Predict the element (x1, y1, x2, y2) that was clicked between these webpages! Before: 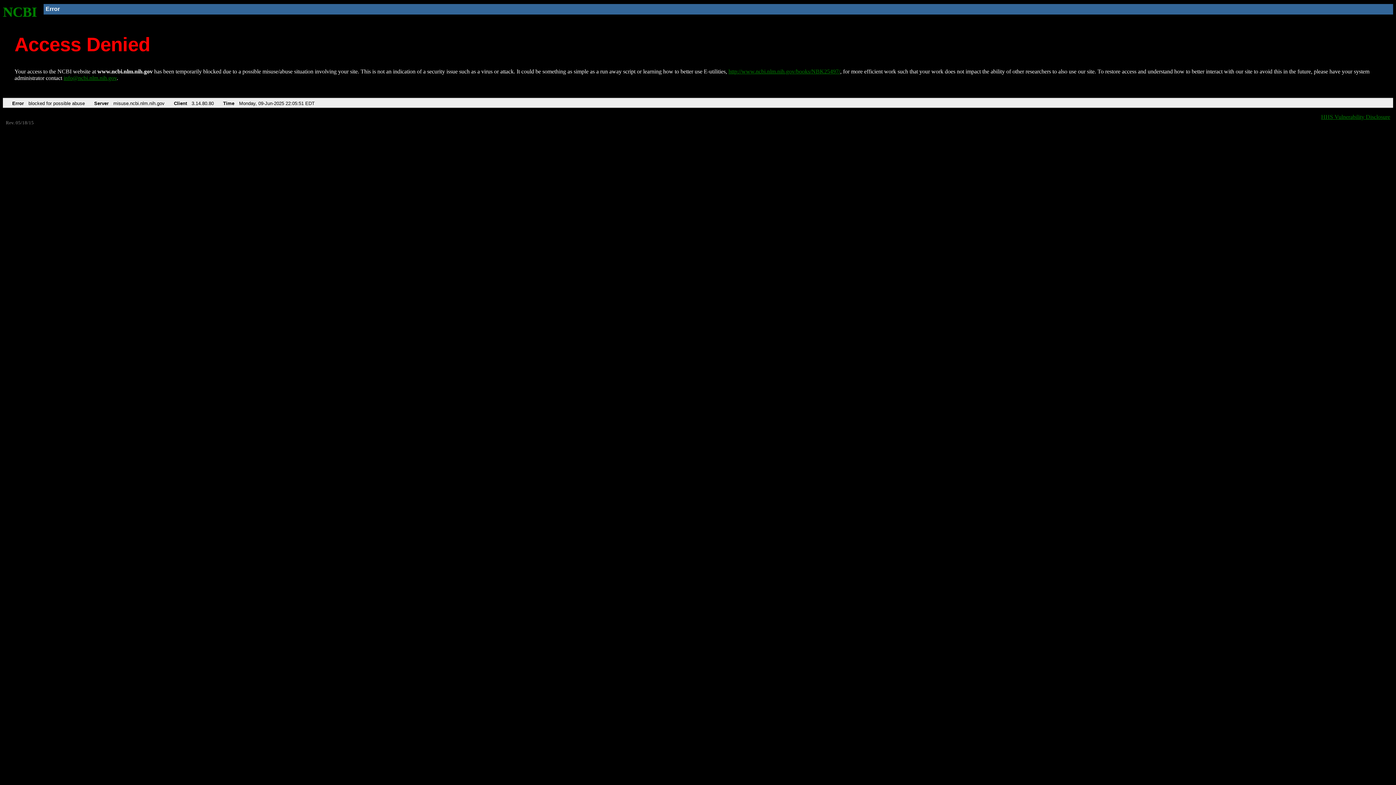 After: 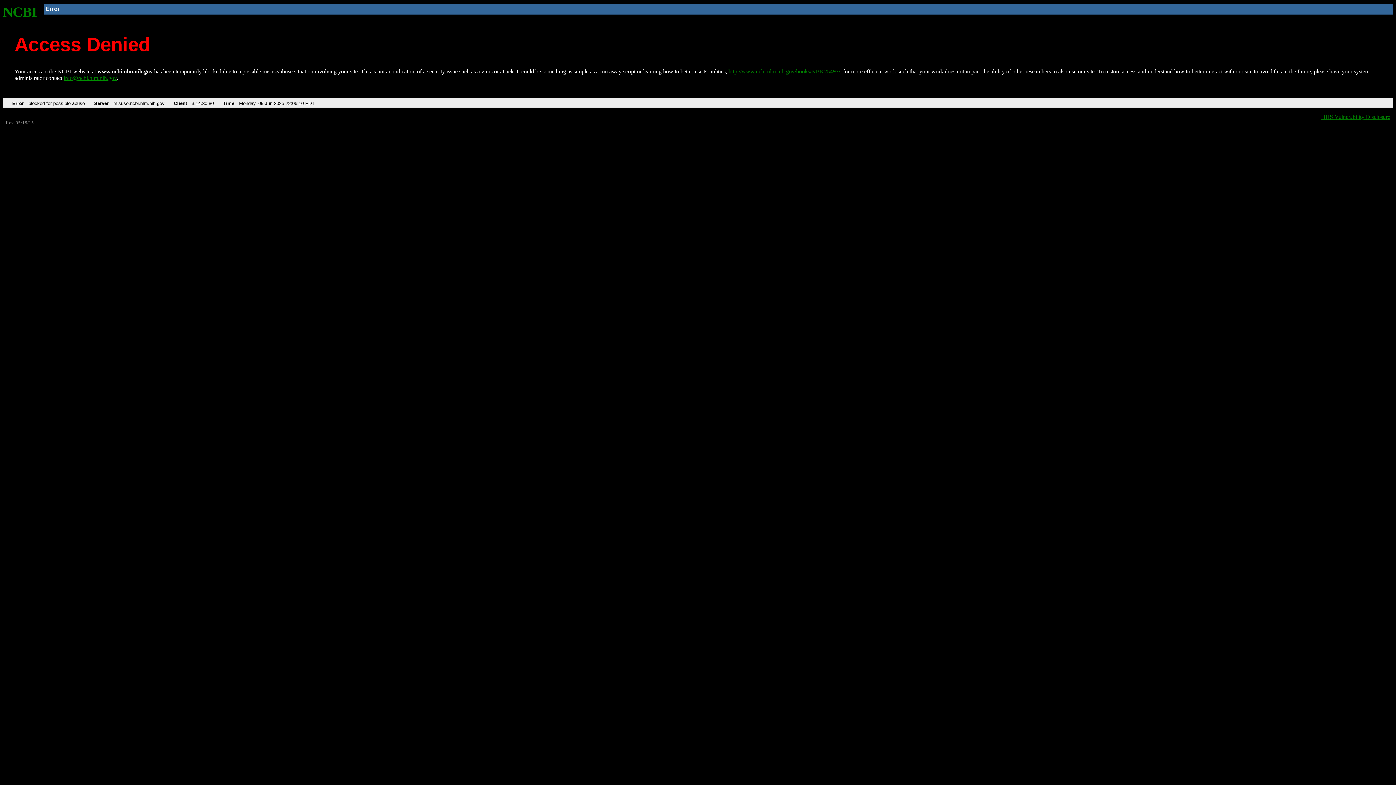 Action: bbox: (2, 4, 37, 19) label: NCBI